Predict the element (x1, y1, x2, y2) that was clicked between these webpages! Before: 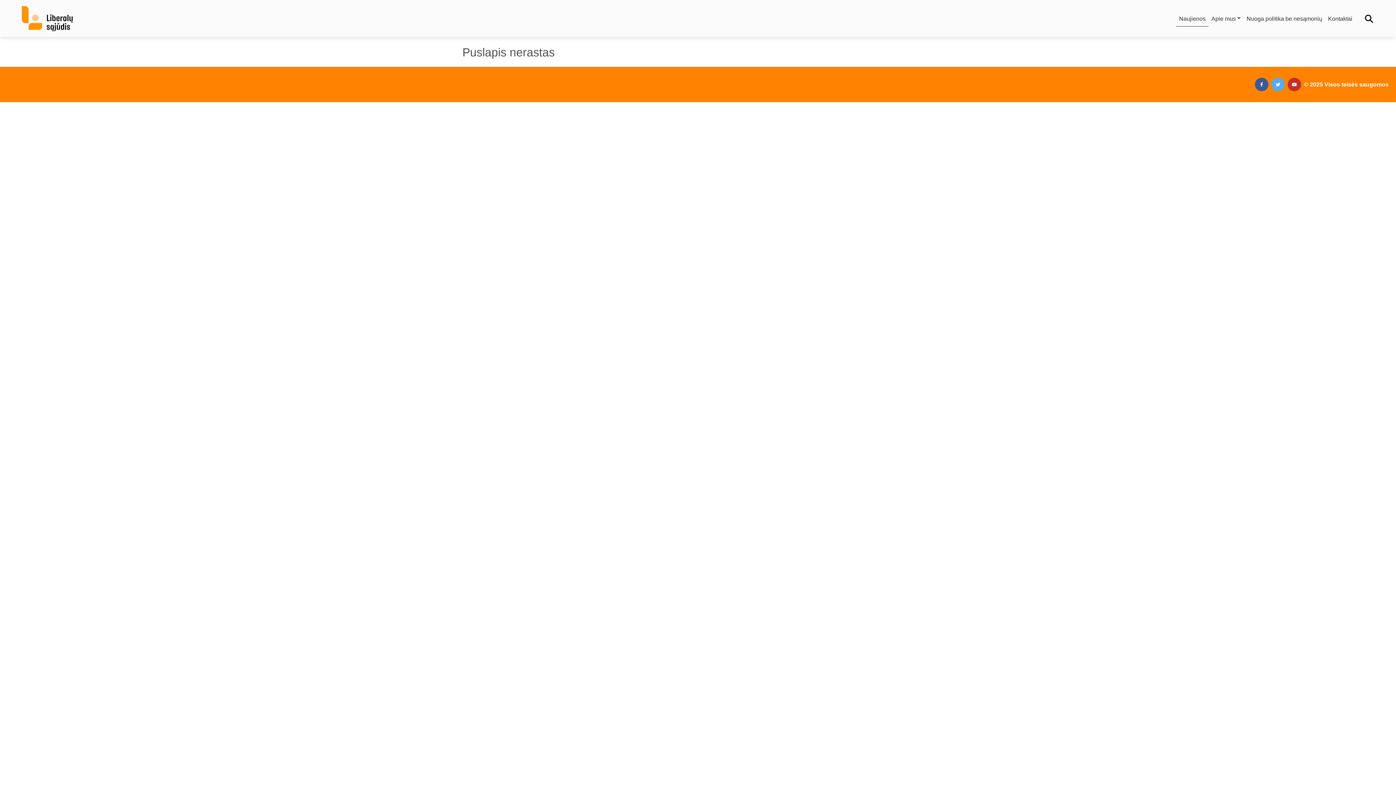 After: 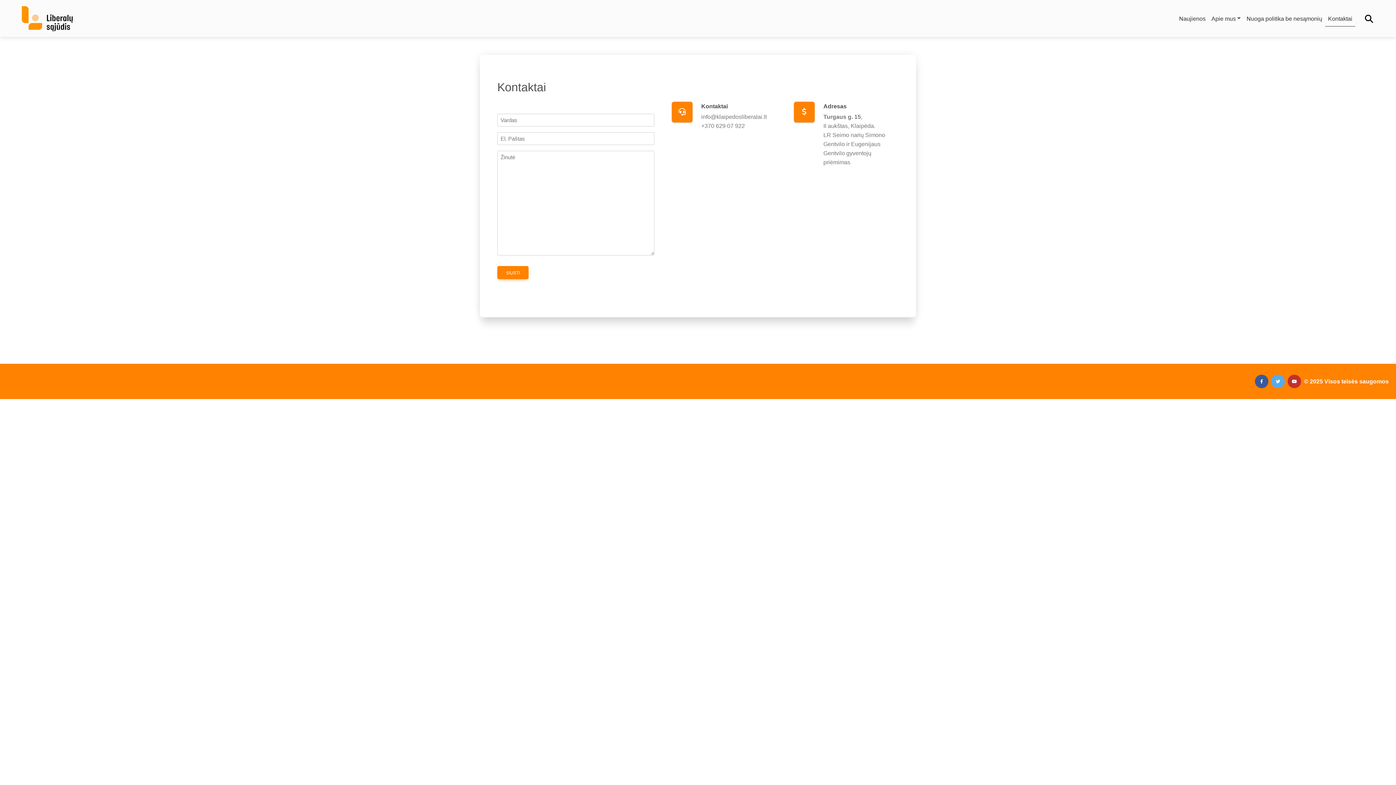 Action: bbox: (1325, 11, 1355, 26) label: Kontaktai